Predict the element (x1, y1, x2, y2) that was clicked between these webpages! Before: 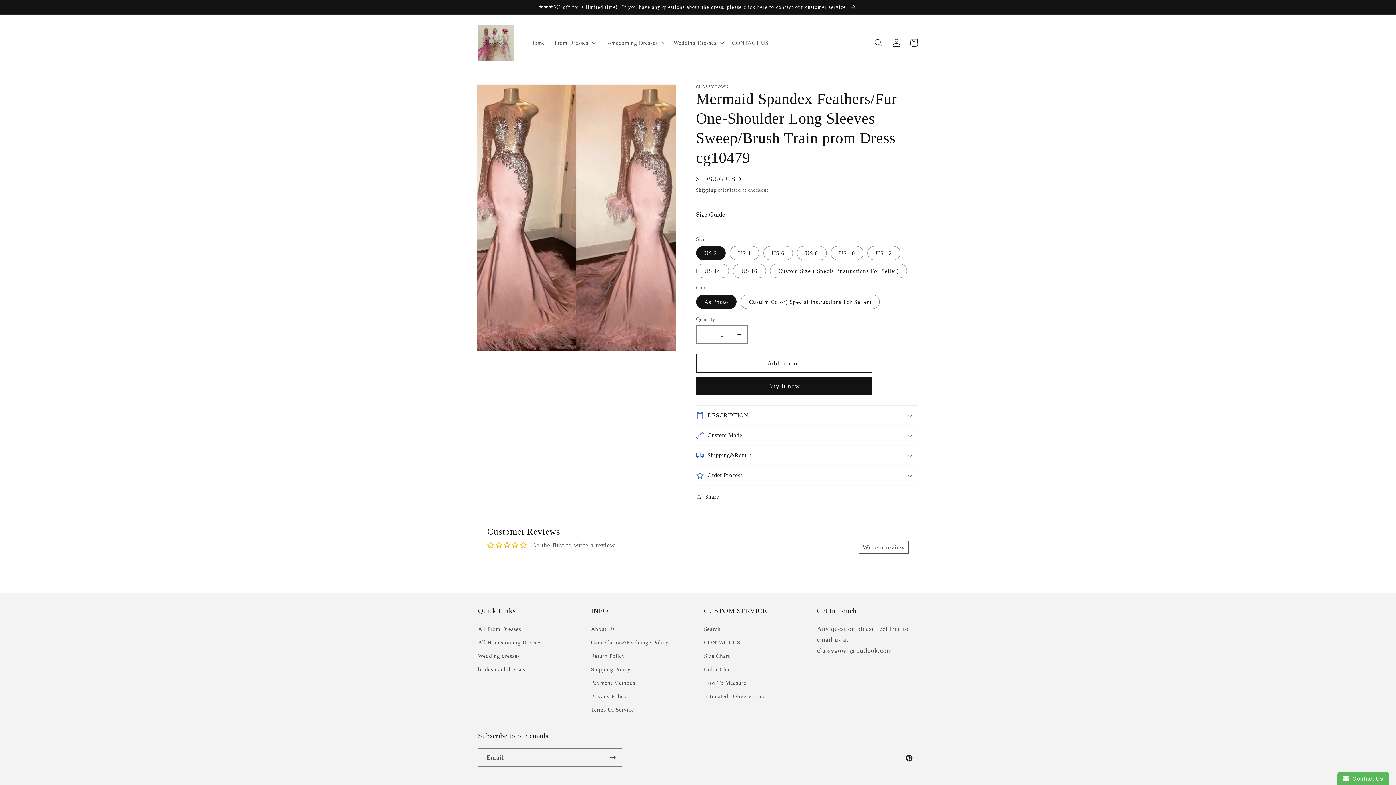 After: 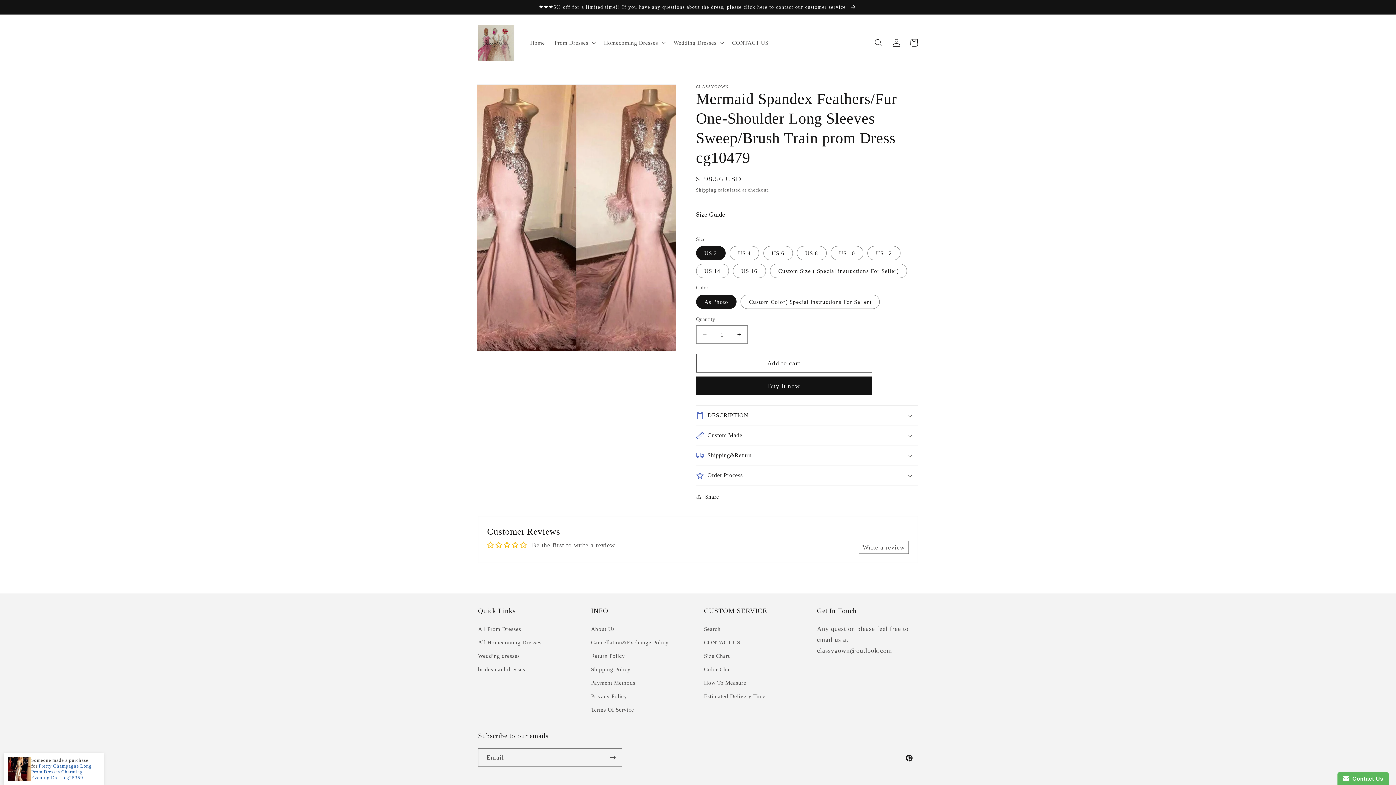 Action: label: Write a review bbox: (858, 541, 909, 554)